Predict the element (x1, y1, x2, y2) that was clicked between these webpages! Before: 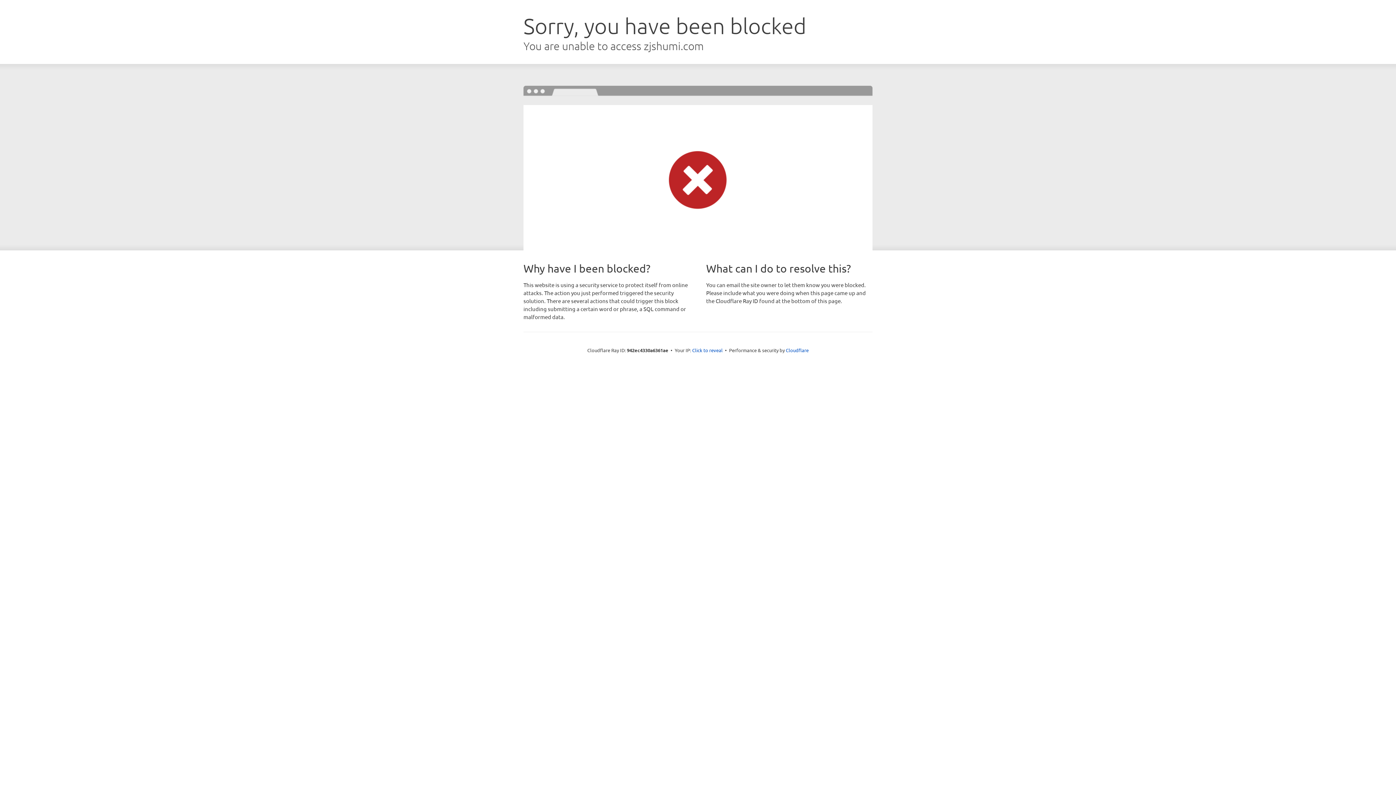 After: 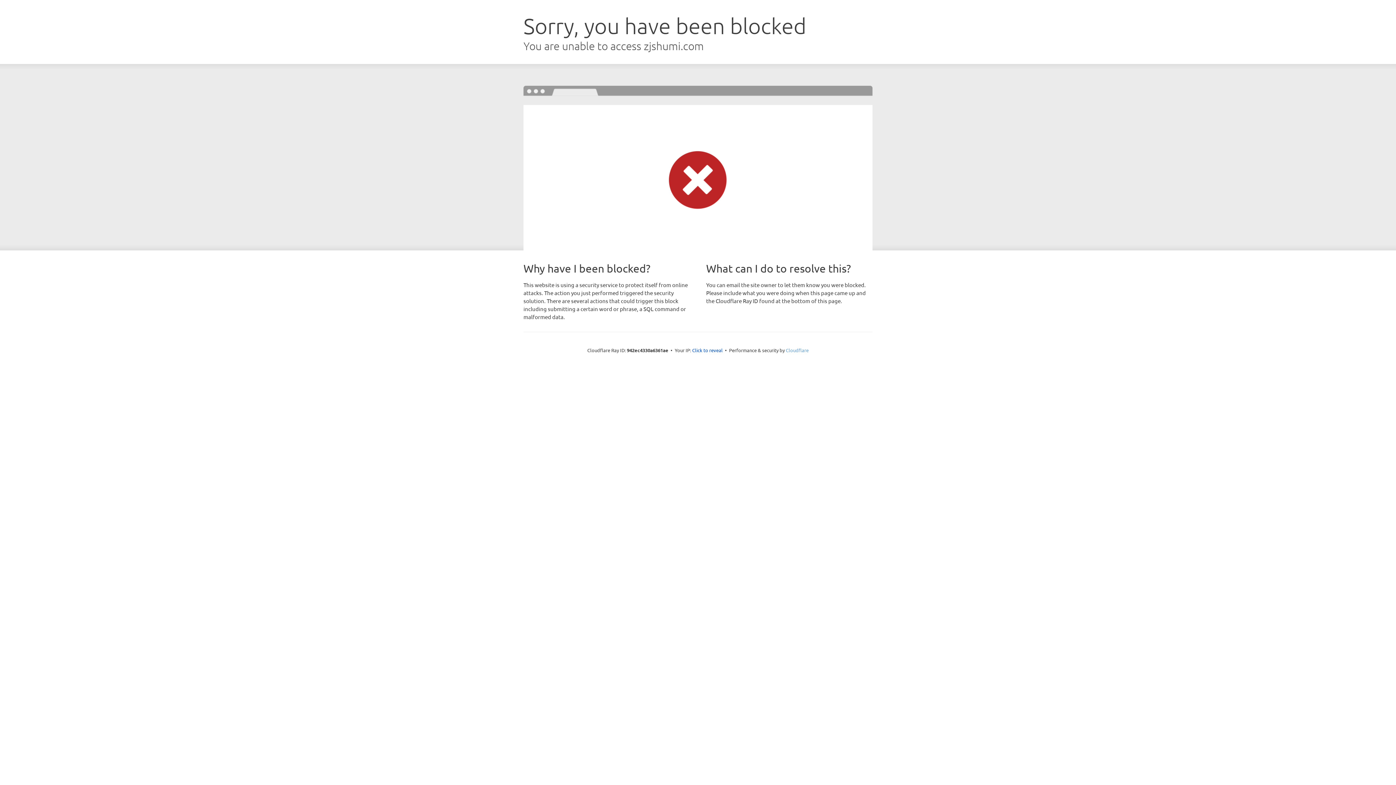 Action: bbox: (786, 347, 808, 353) label: Cloudflare